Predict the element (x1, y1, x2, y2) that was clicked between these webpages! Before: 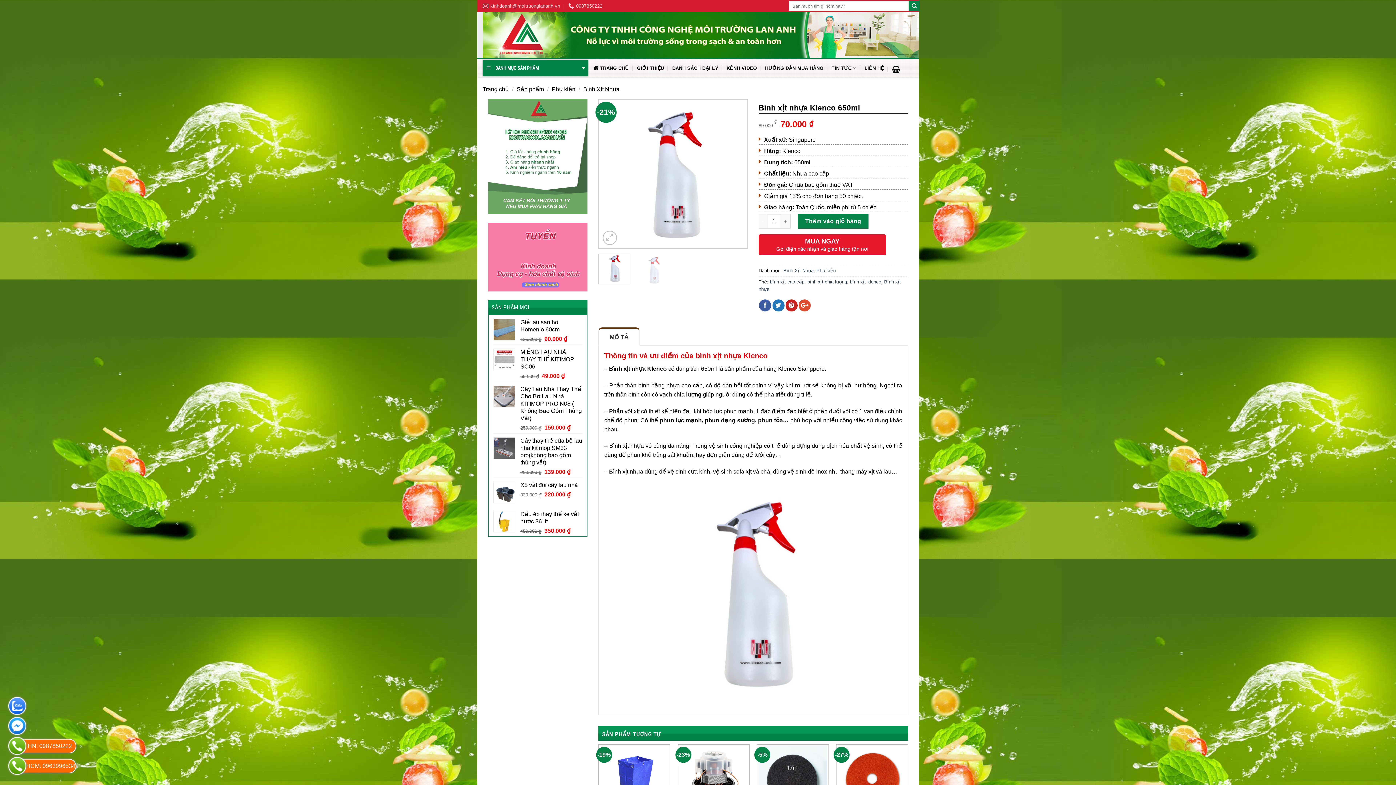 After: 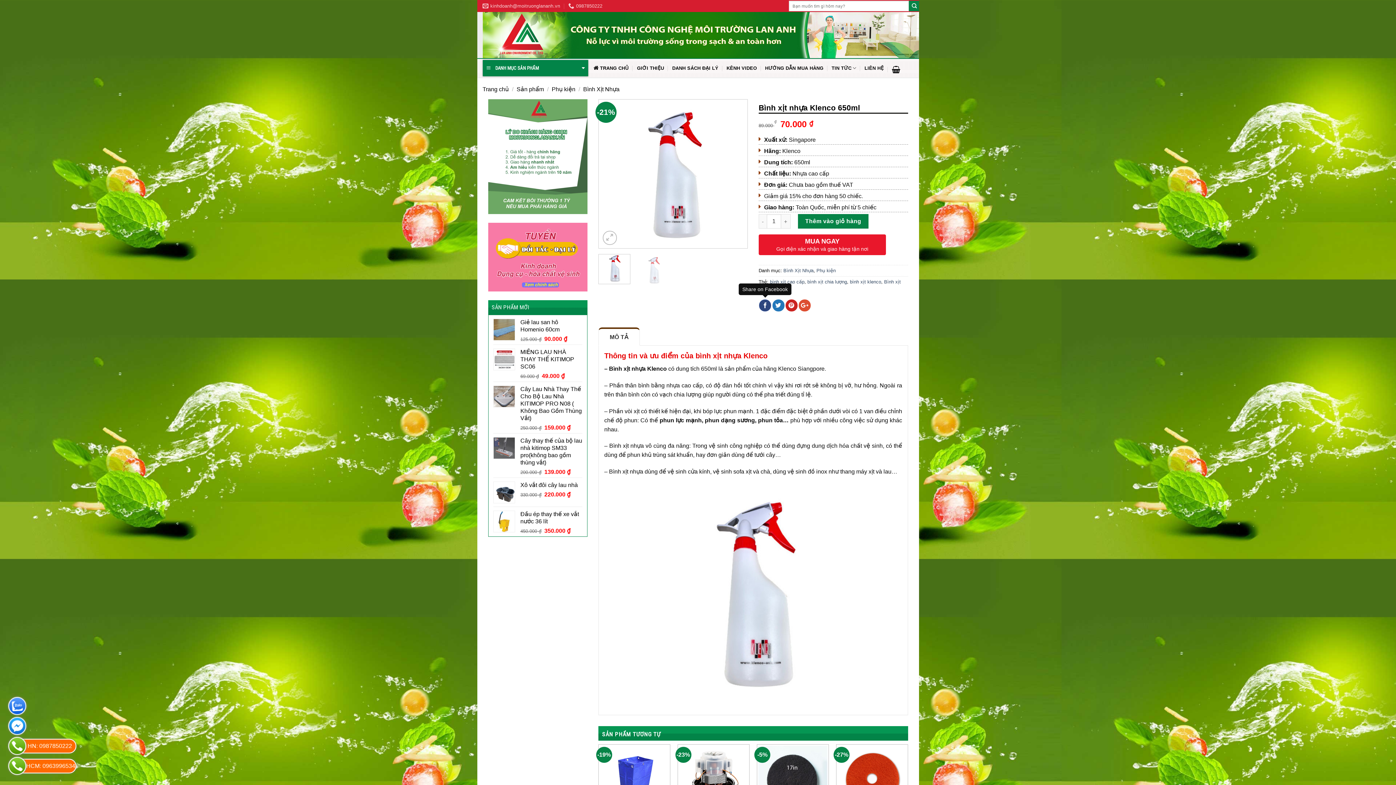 Action: bbox: (759, 299, 771, 311)